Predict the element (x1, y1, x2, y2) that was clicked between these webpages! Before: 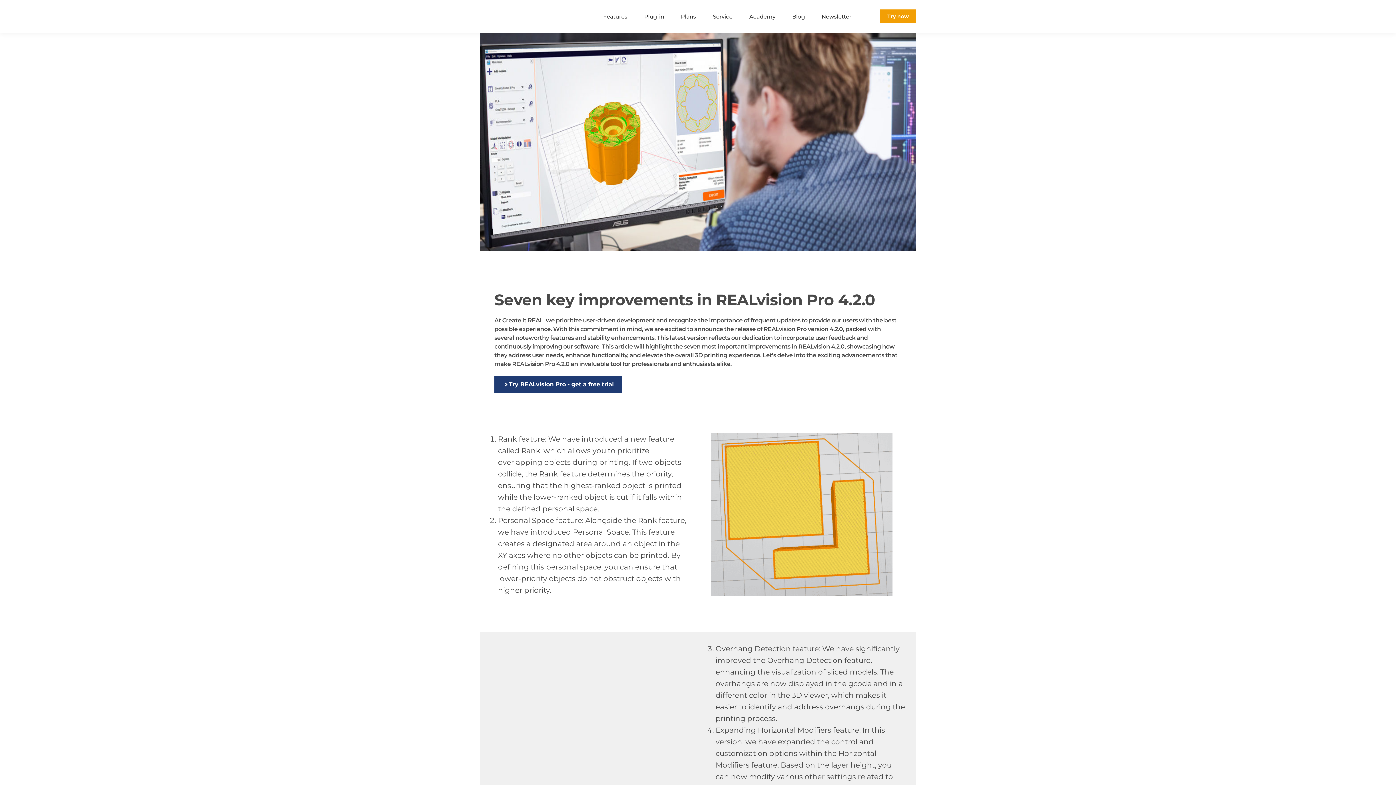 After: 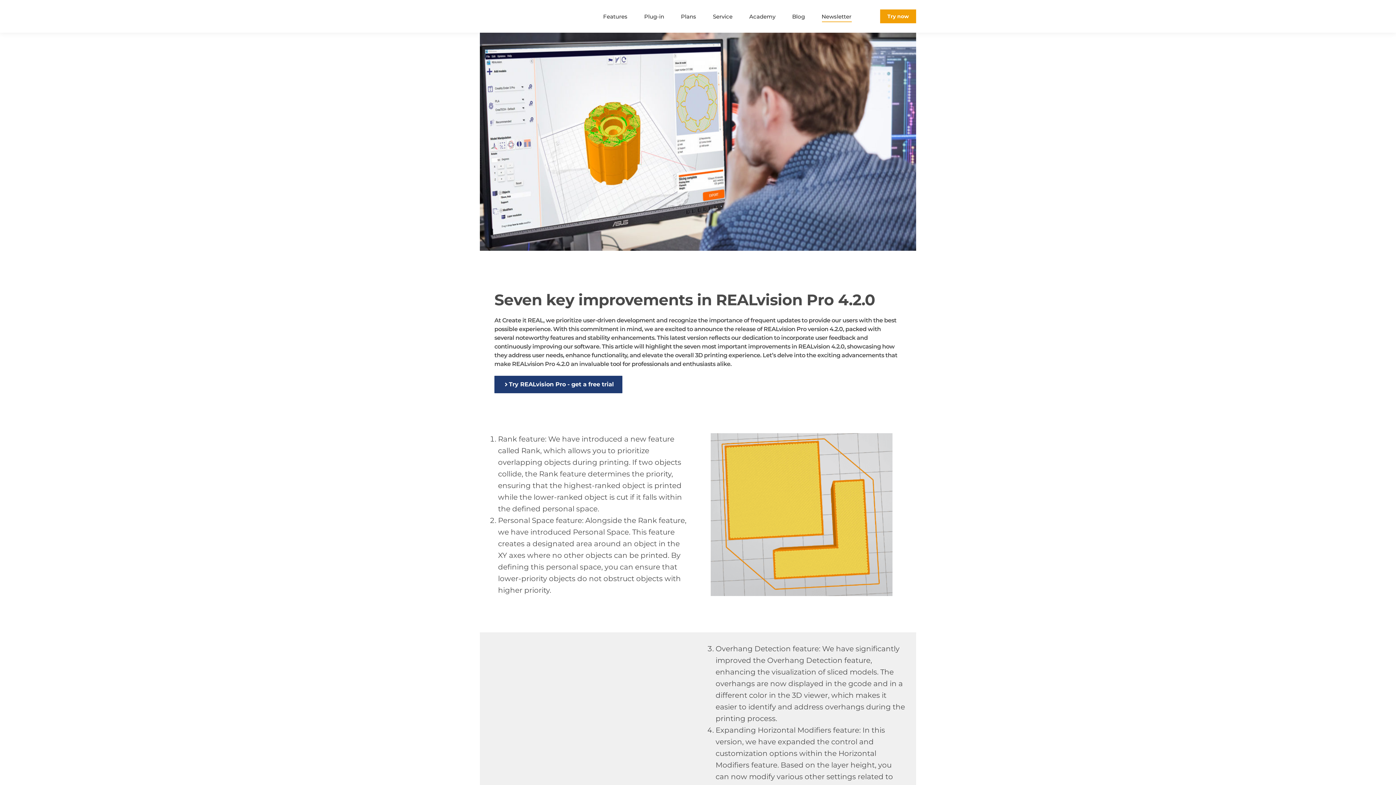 Action: label: Newsletter bbox: (820, 6, 853, 26)